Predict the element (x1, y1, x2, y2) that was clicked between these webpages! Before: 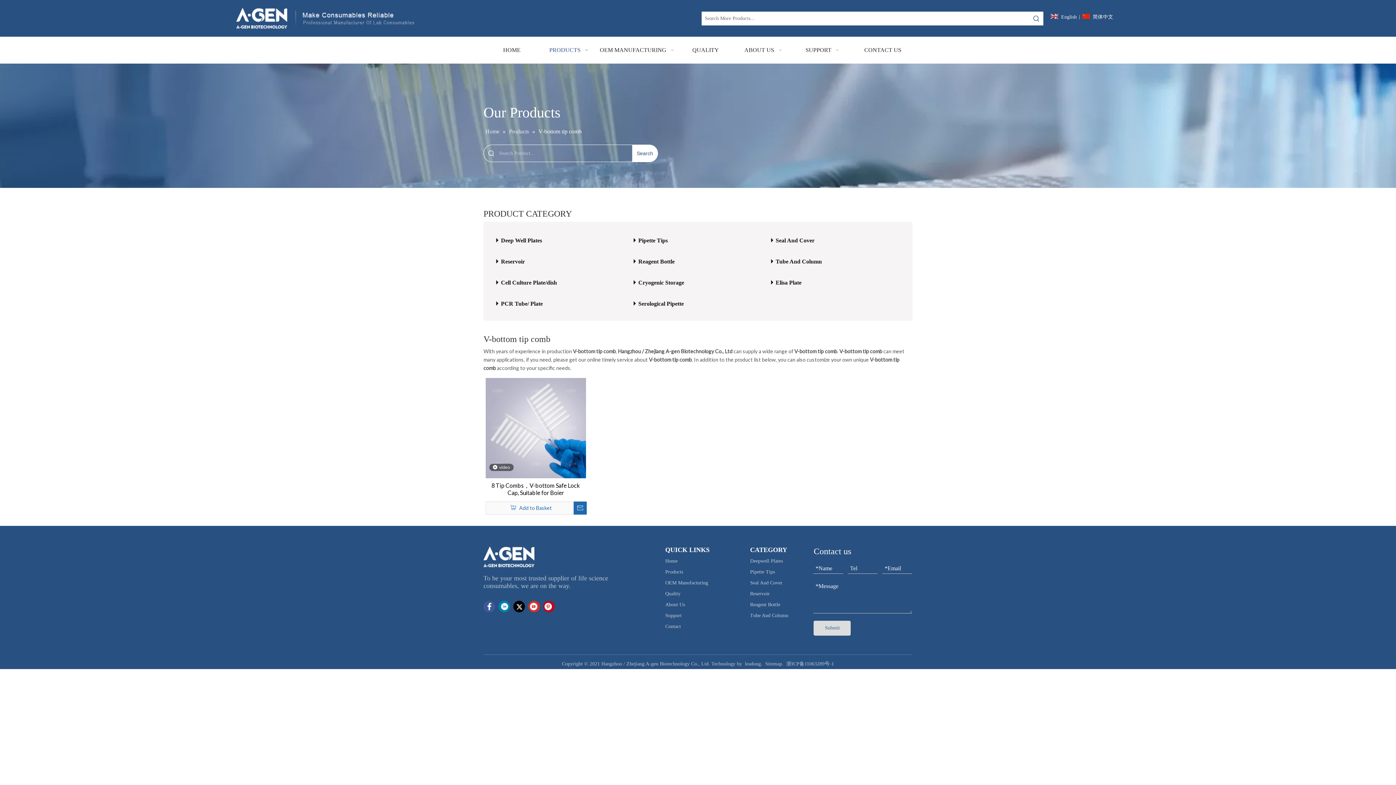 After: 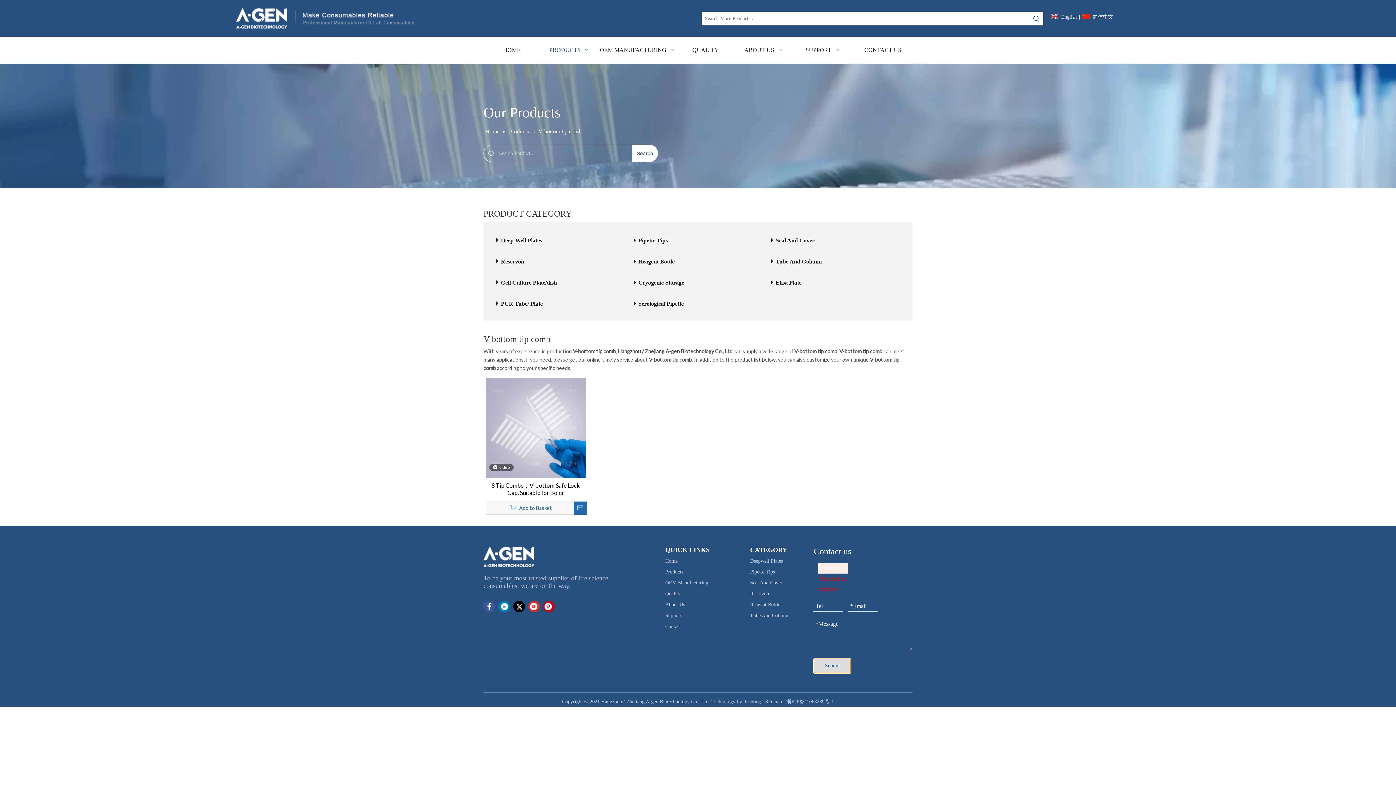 Action: bbox: (813, 621, 851, 635) label: Submit